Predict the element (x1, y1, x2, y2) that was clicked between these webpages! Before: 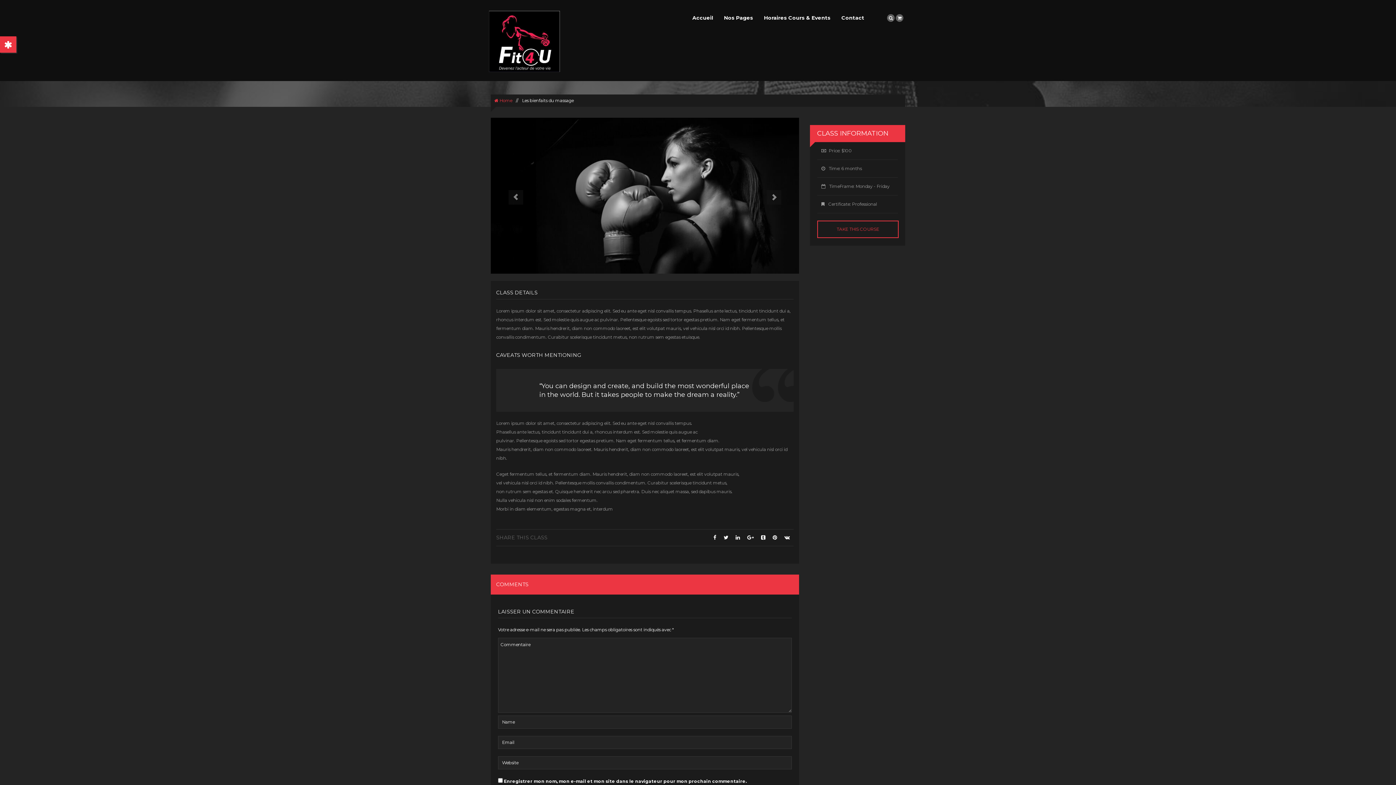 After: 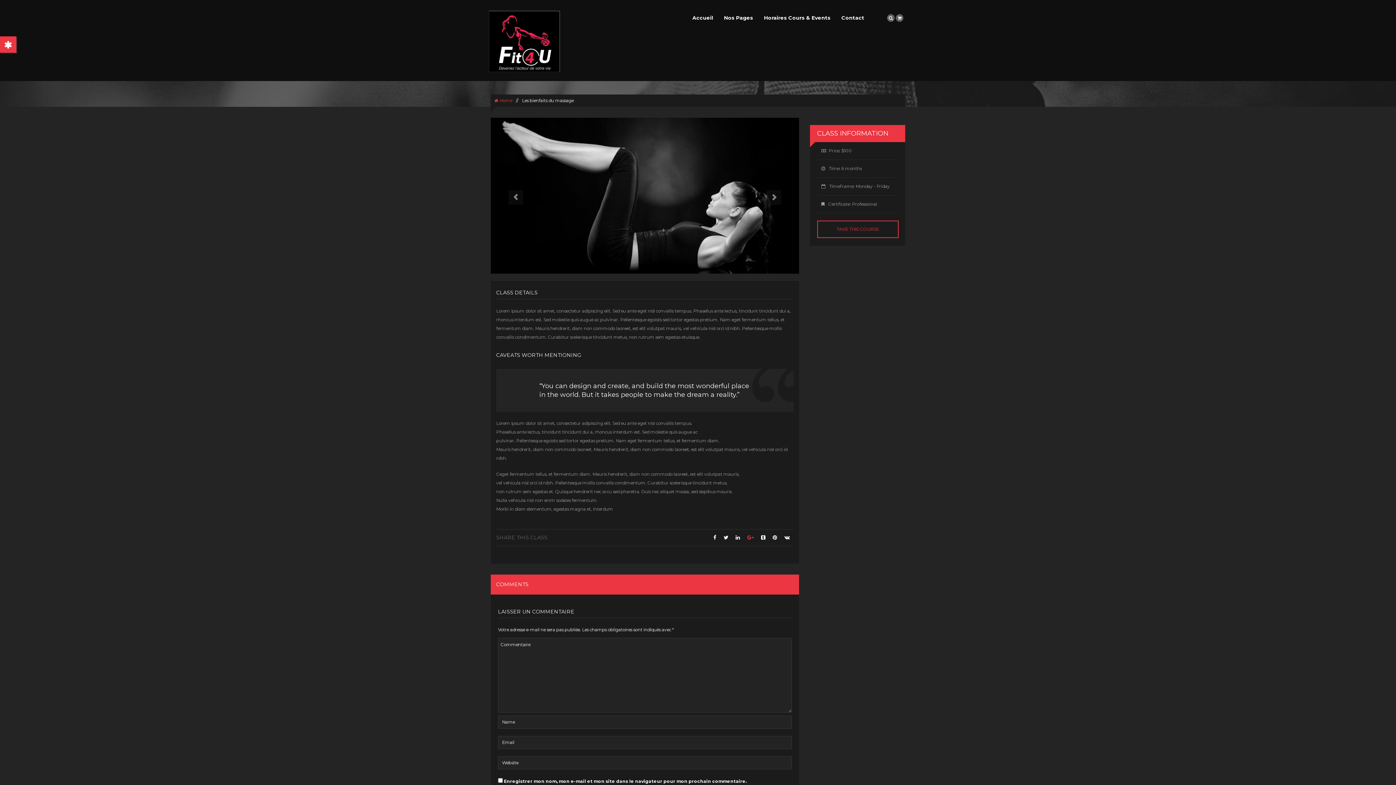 Action: bbox: (743, 534, 757, 540)